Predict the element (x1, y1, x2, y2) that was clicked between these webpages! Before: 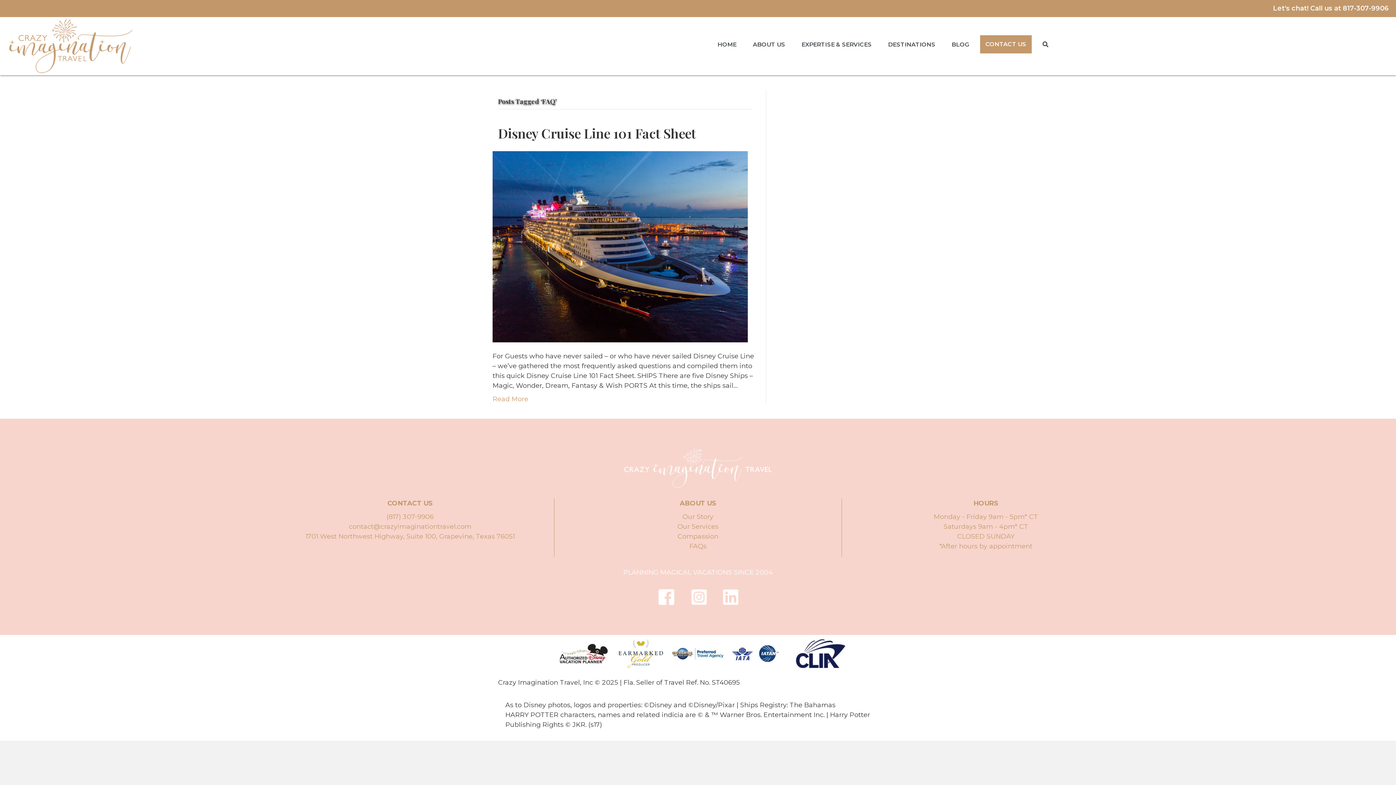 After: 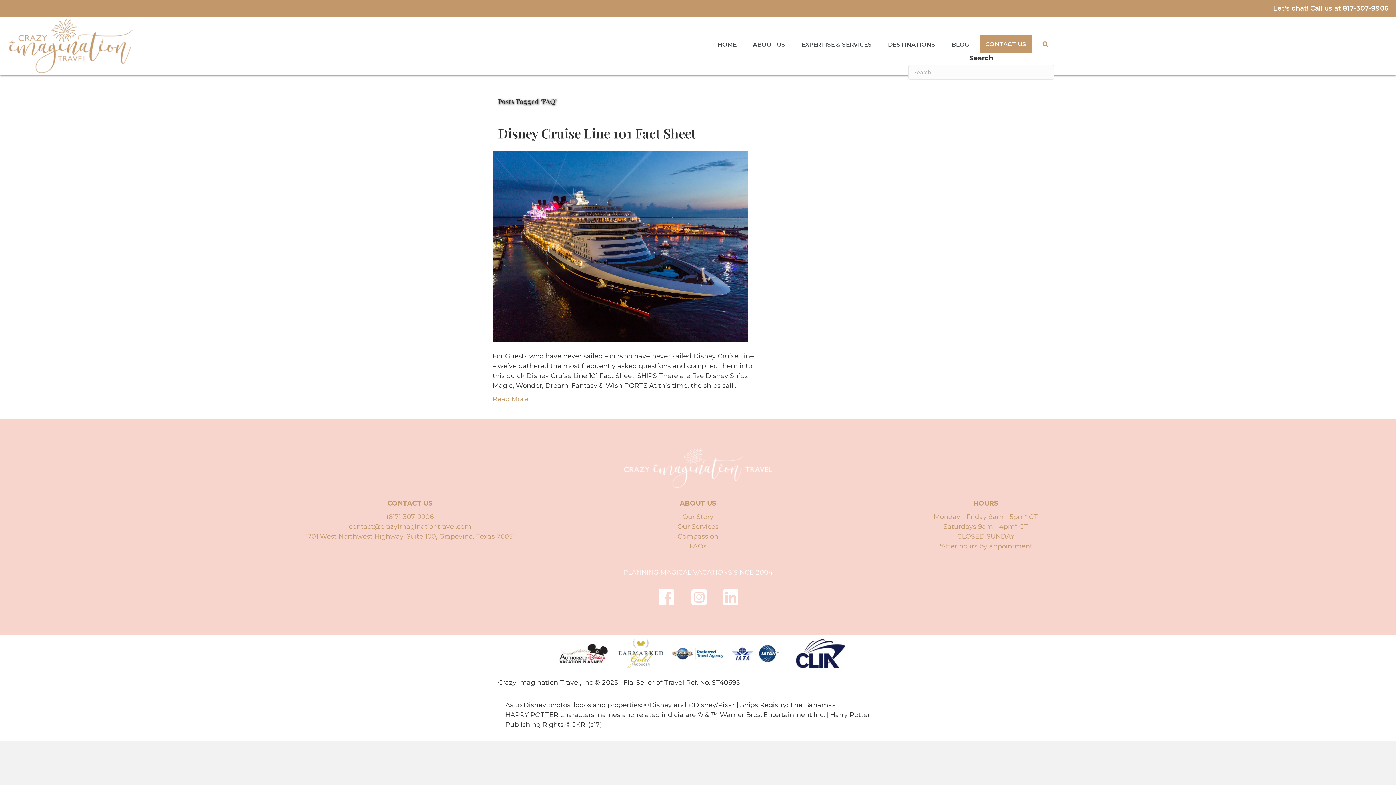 Action: bbox: (1037, 35, 1054, 53) label: Search